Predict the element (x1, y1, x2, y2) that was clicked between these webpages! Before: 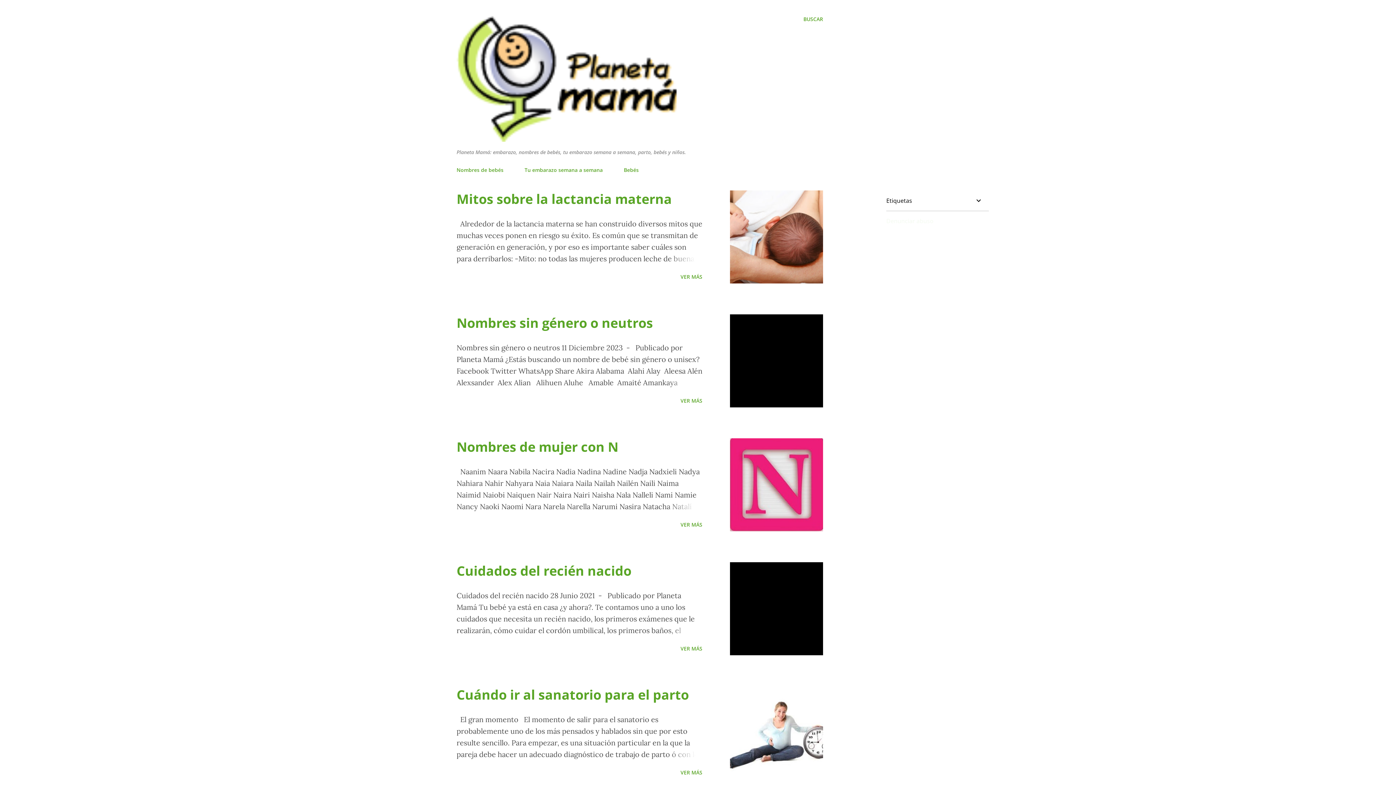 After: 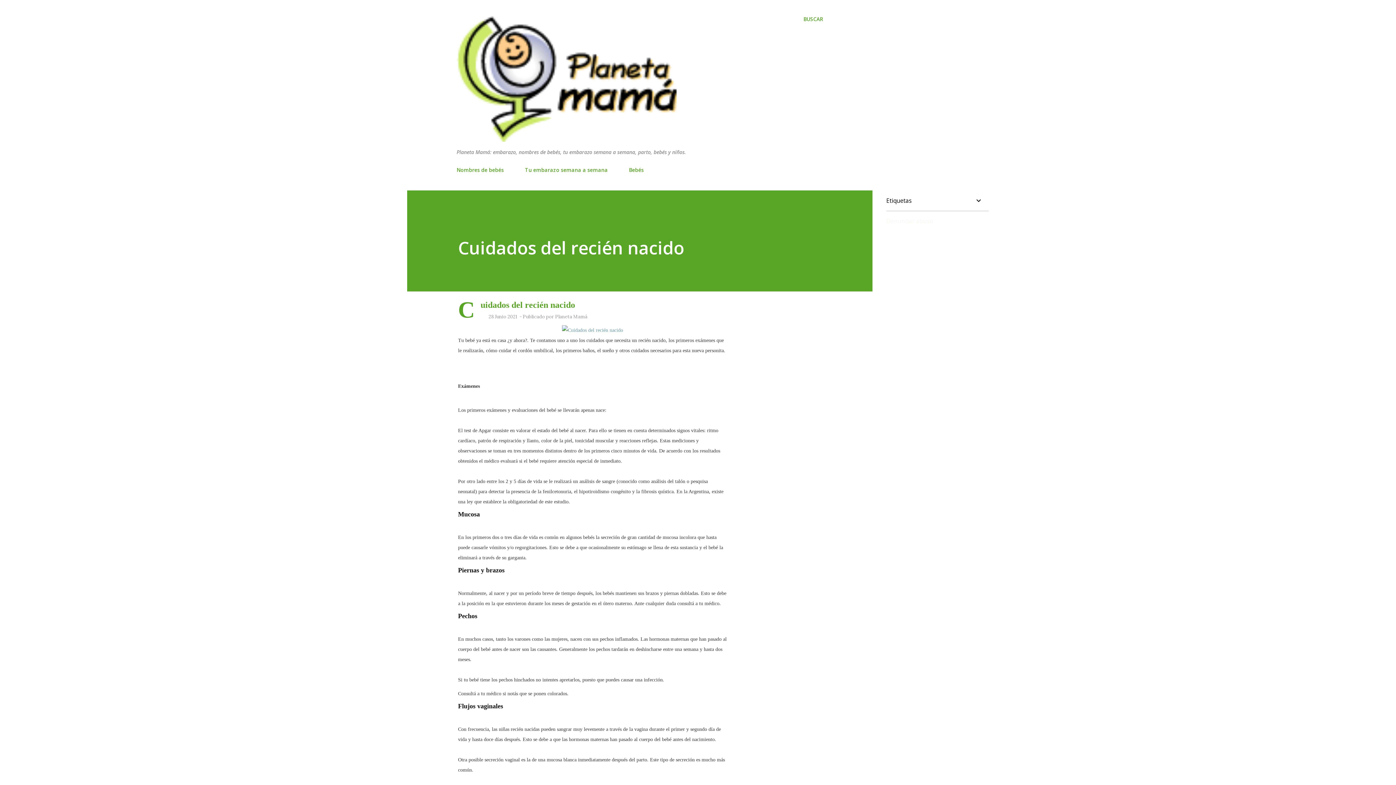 Action: label: Cuidados del recién nacido bbox: (456, 562, 631, 579)